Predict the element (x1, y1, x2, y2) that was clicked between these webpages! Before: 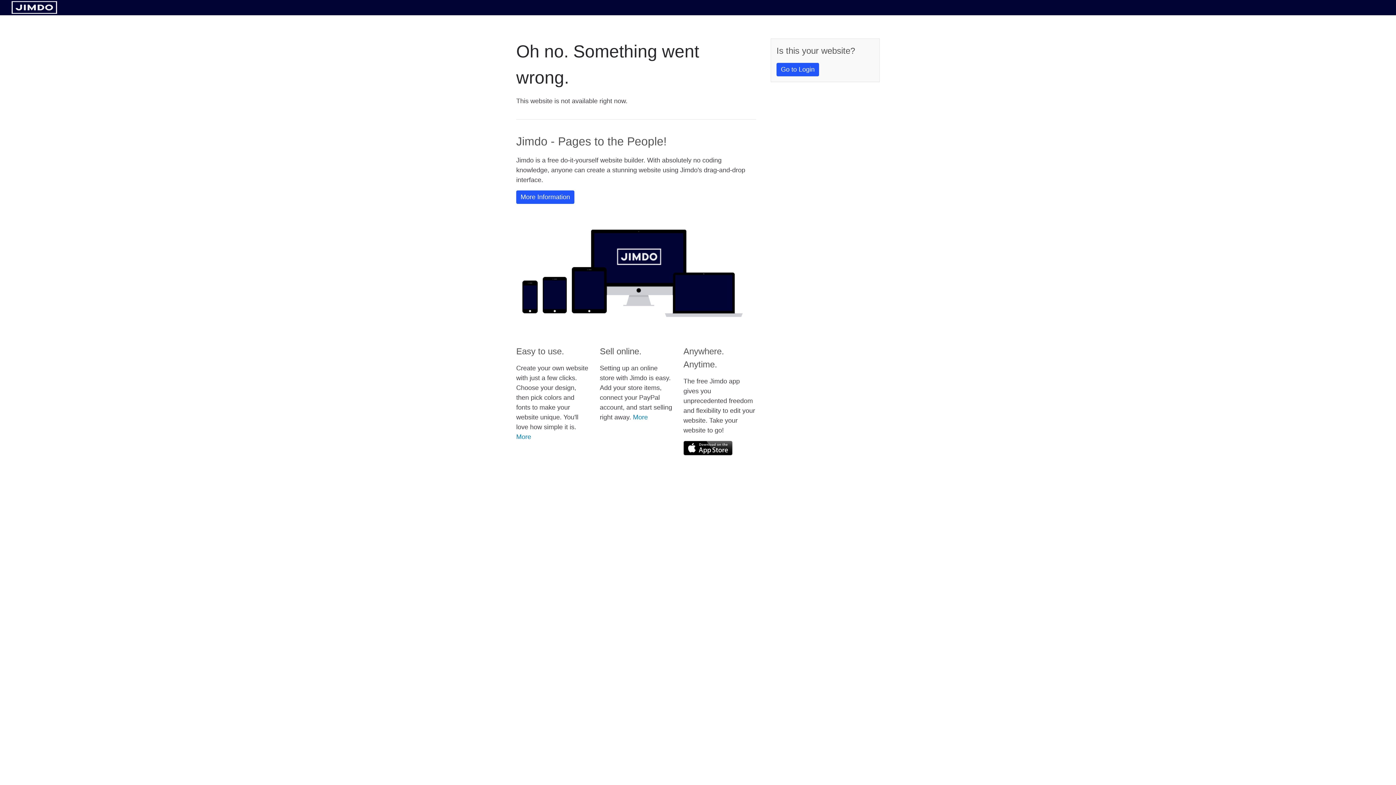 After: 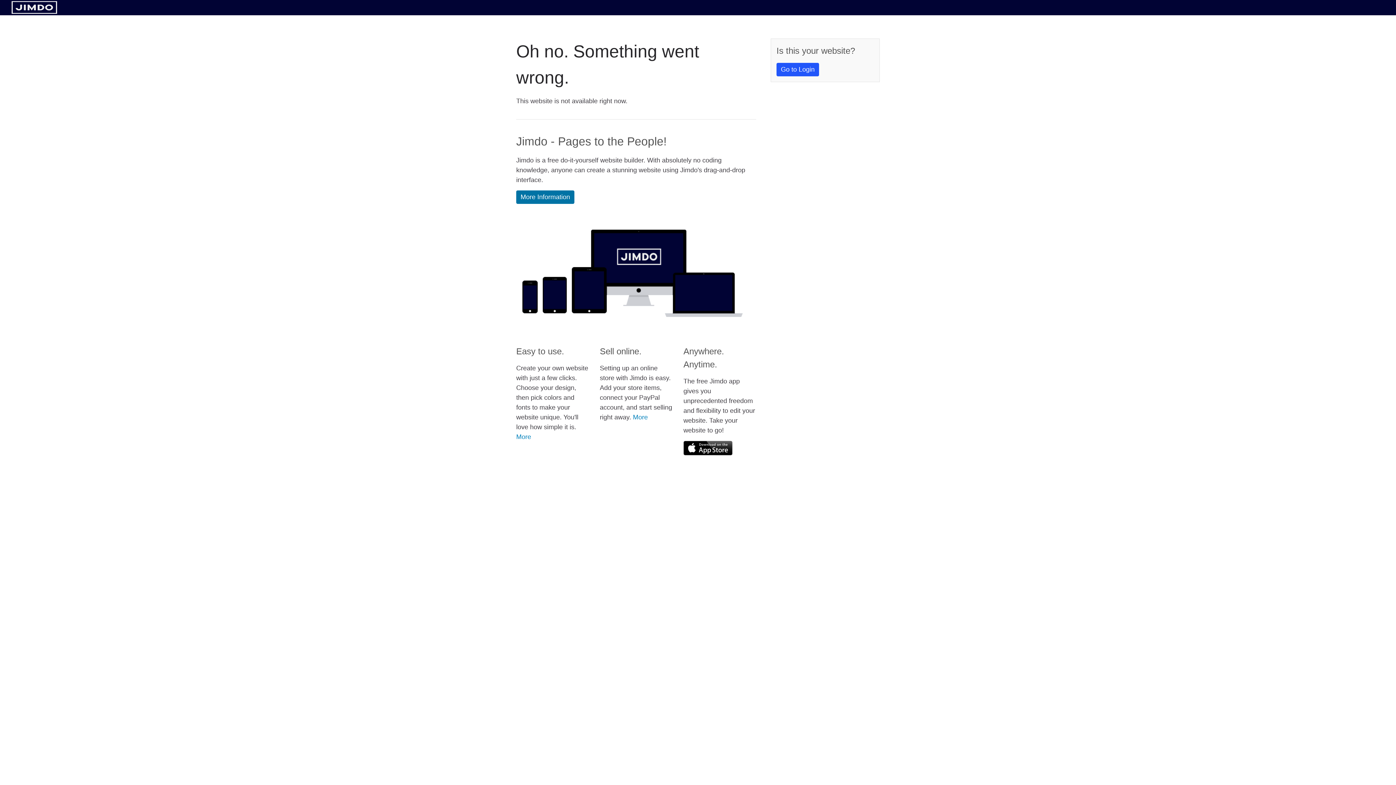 Action: bbox: (516, 190, 574, 204) label: More Information